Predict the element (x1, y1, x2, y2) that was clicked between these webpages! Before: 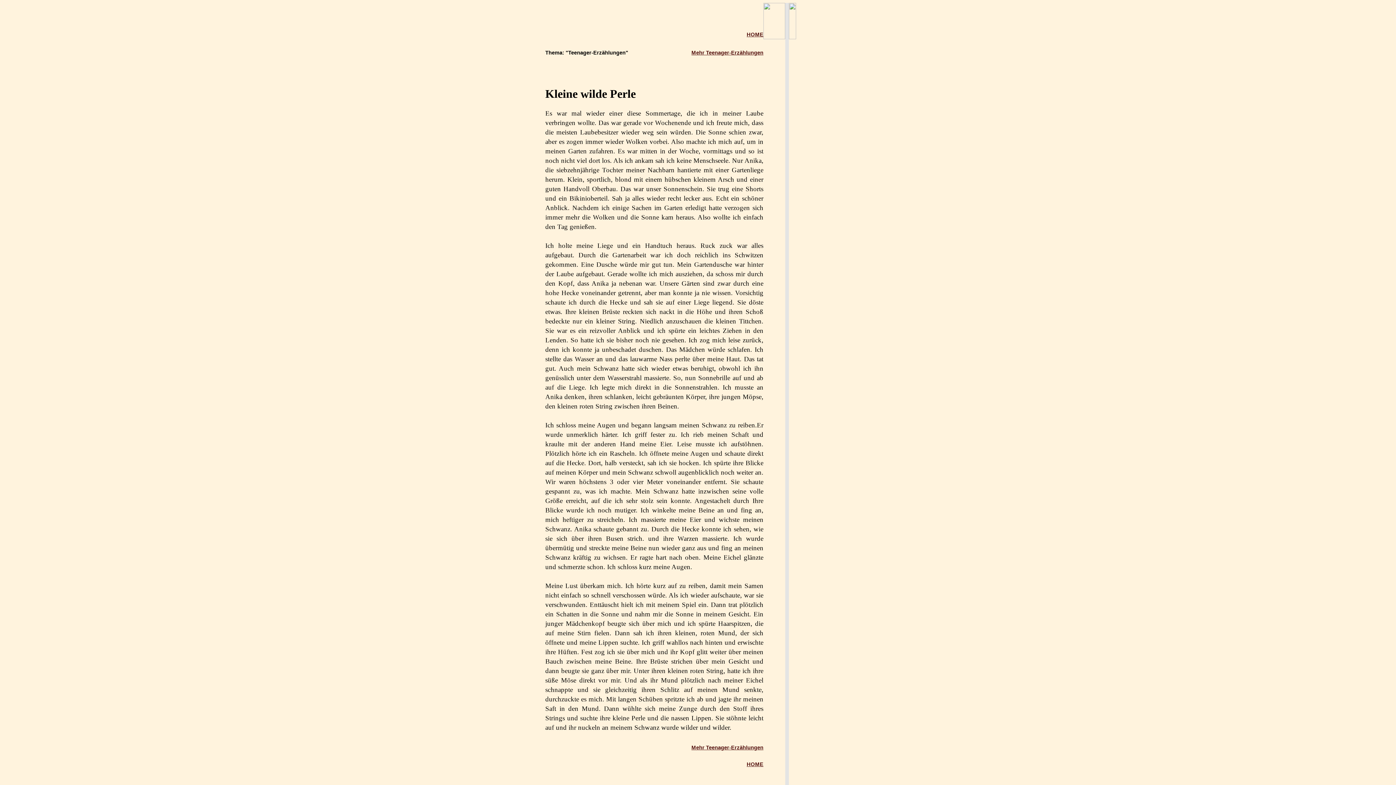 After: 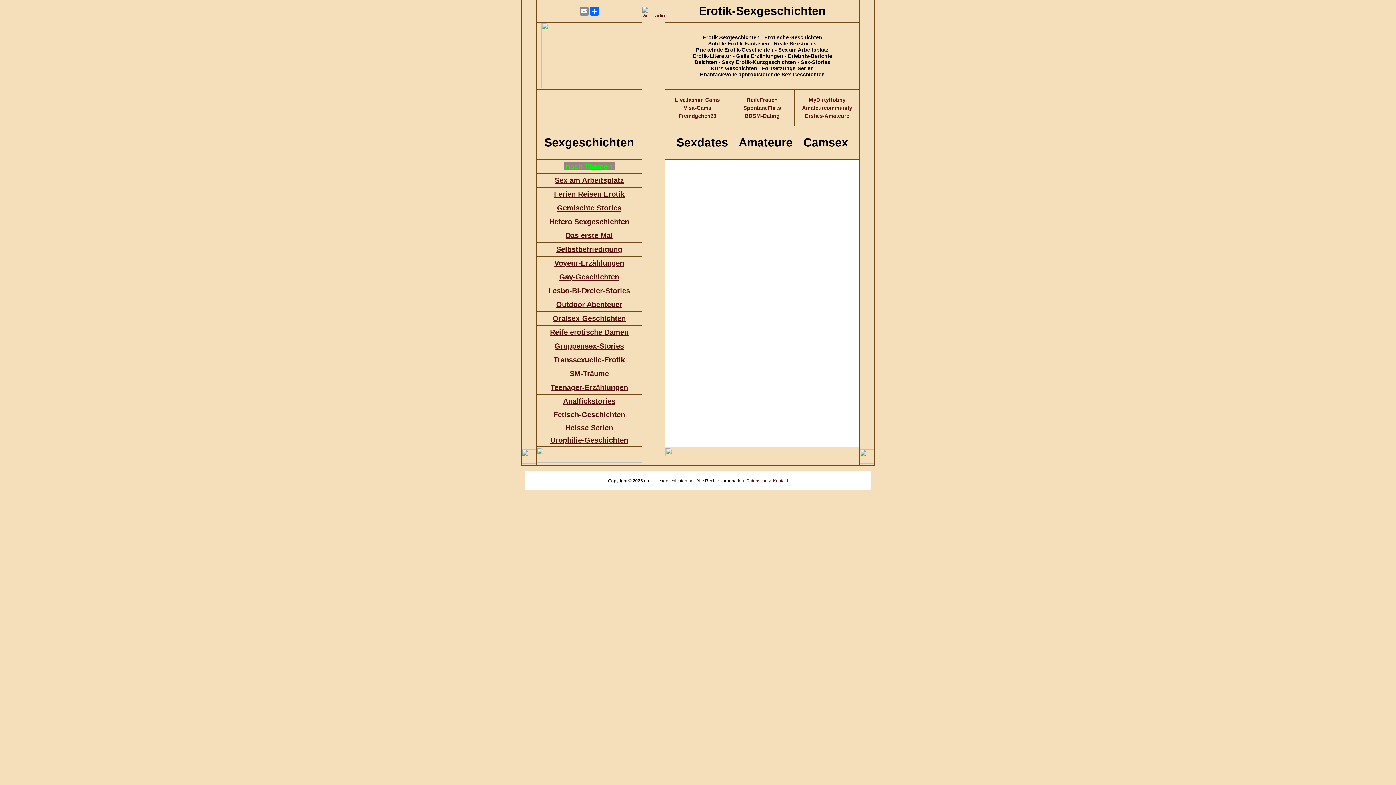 Action: label: HOME bbox: (746, 31, 763, 37)